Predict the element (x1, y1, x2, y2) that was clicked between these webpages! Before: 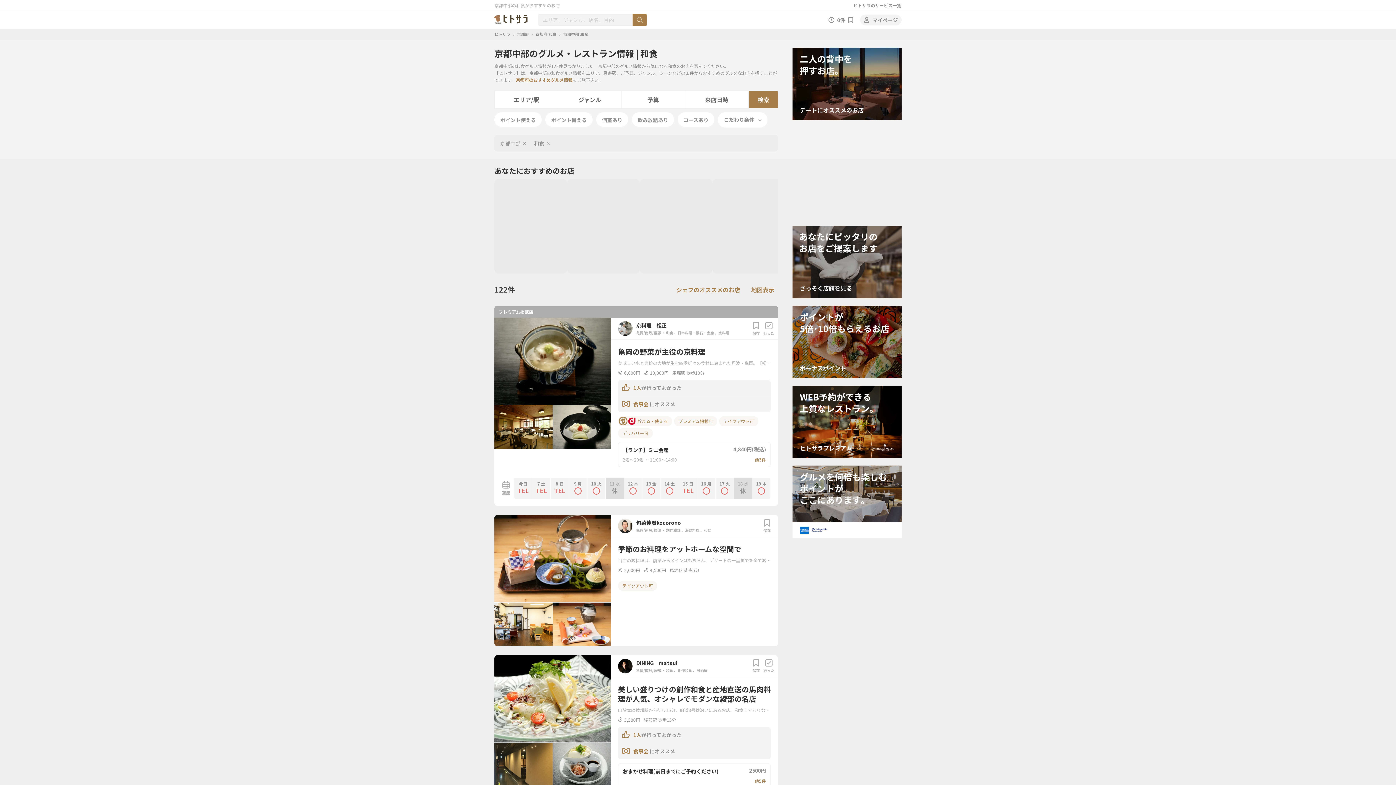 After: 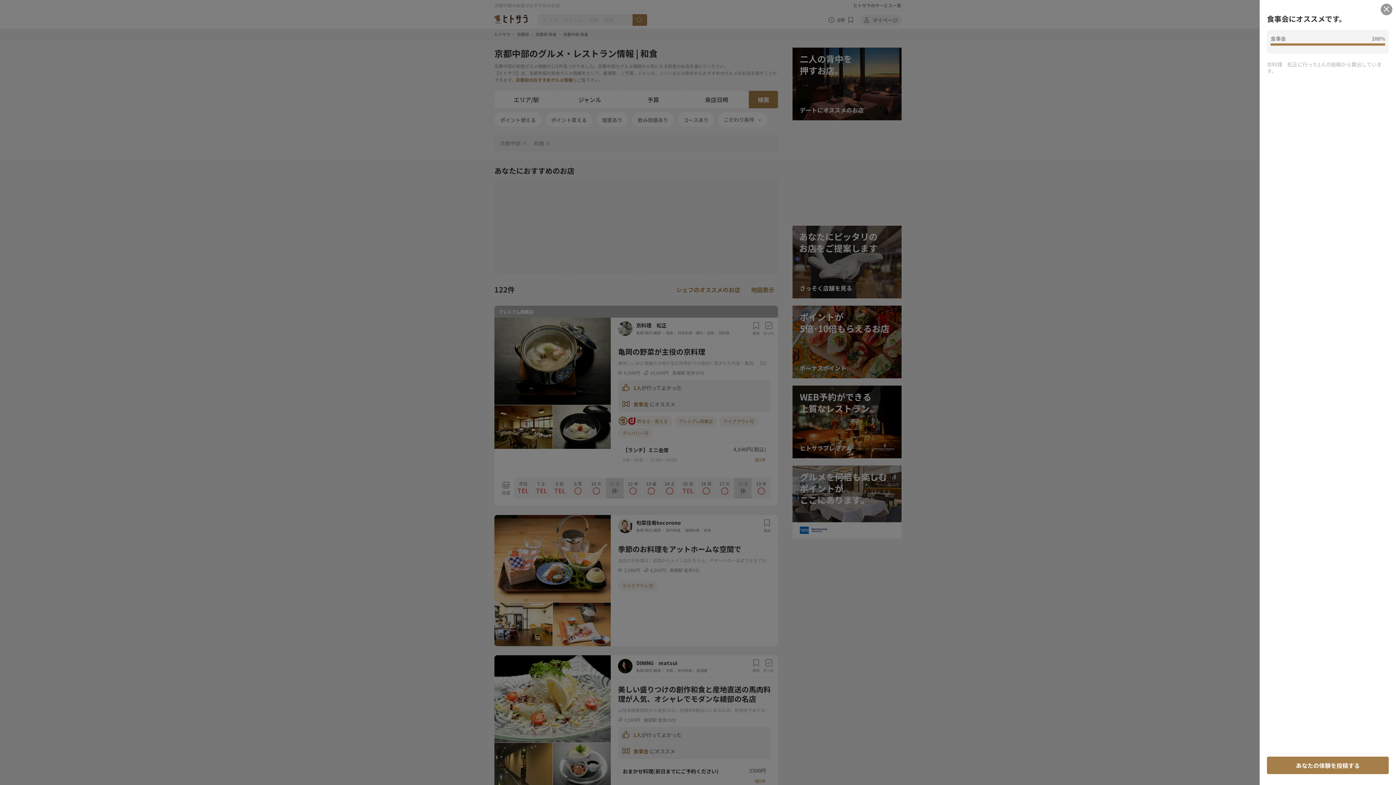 Action: bbox: (633, 400, 649, 408) label: 食事会 